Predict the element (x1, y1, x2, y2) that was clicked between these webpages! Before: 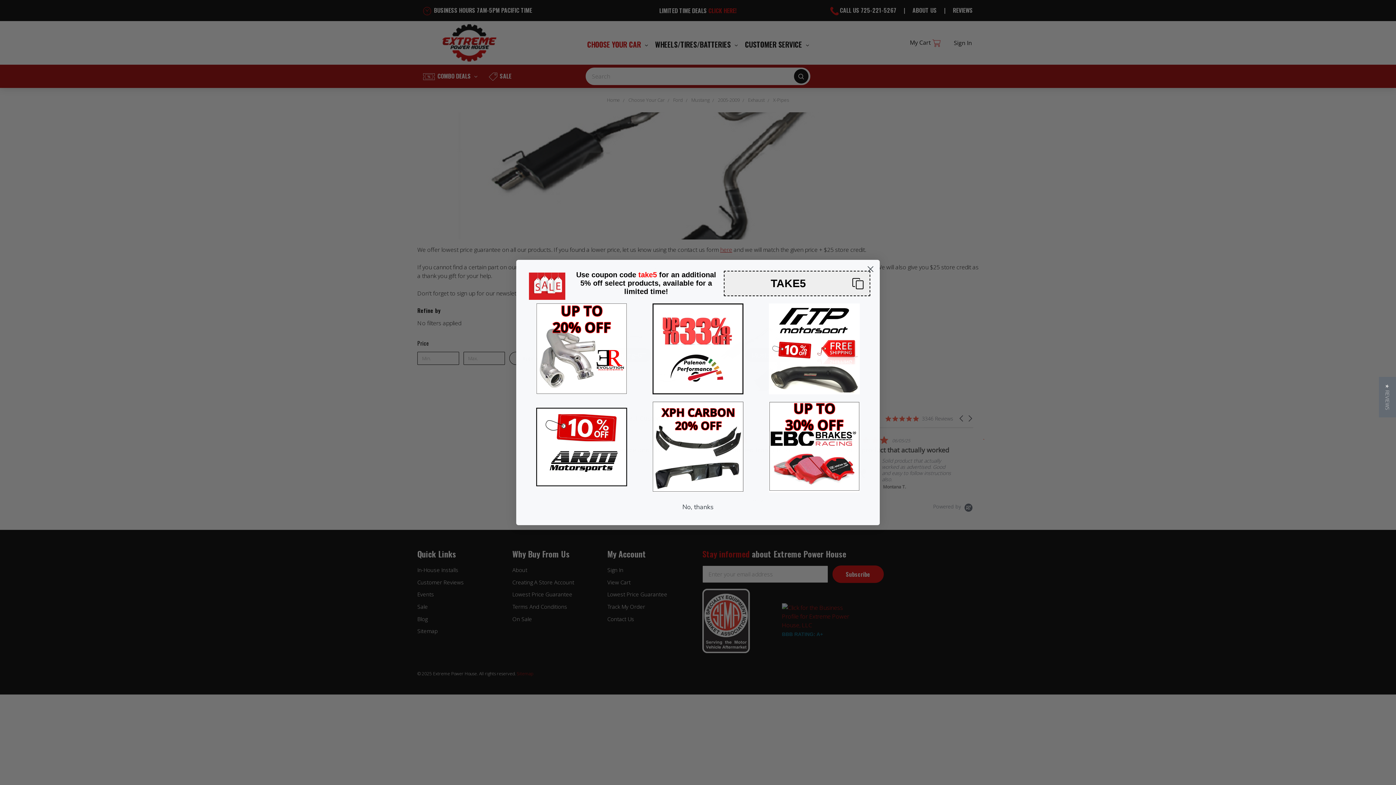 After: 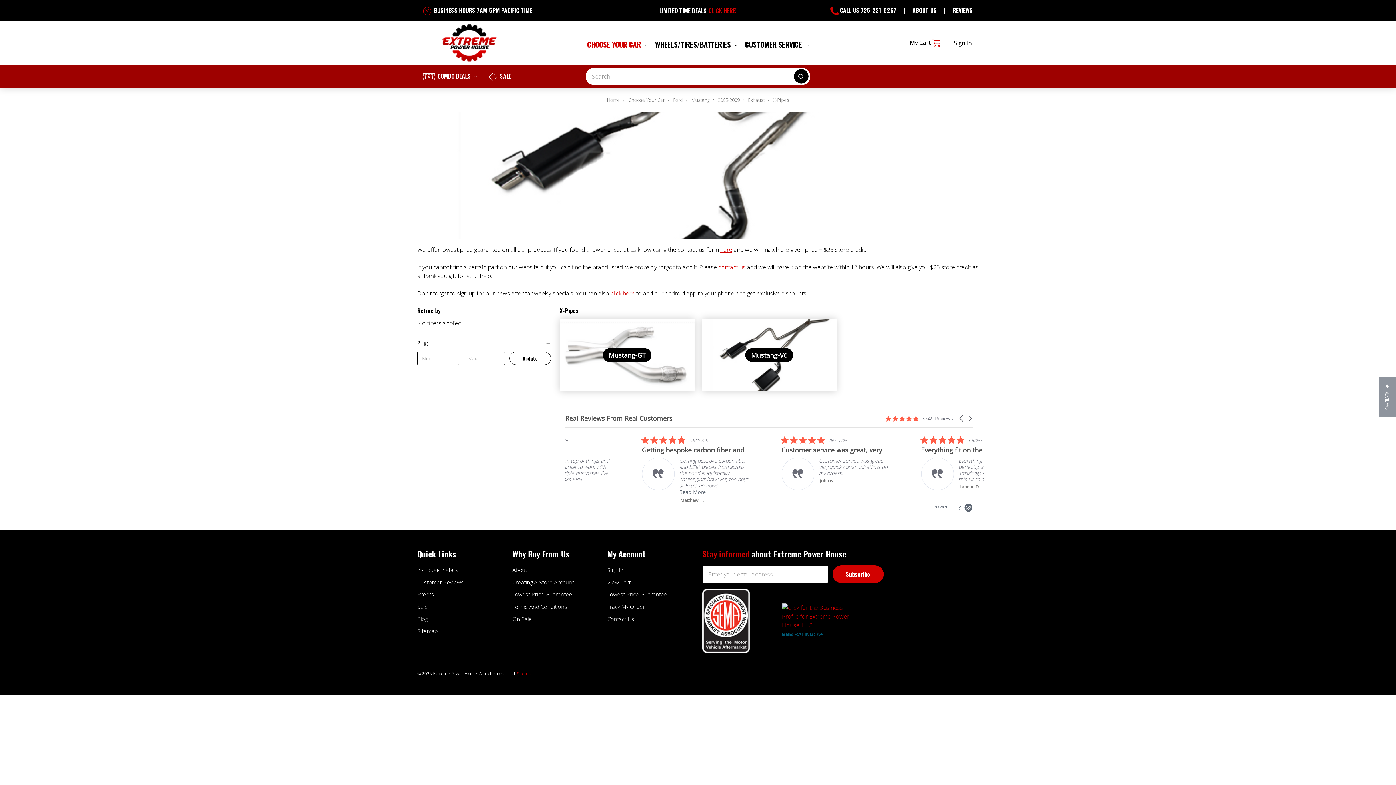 Action: label: Close dialog bbox: (864, 262, 877, 275)